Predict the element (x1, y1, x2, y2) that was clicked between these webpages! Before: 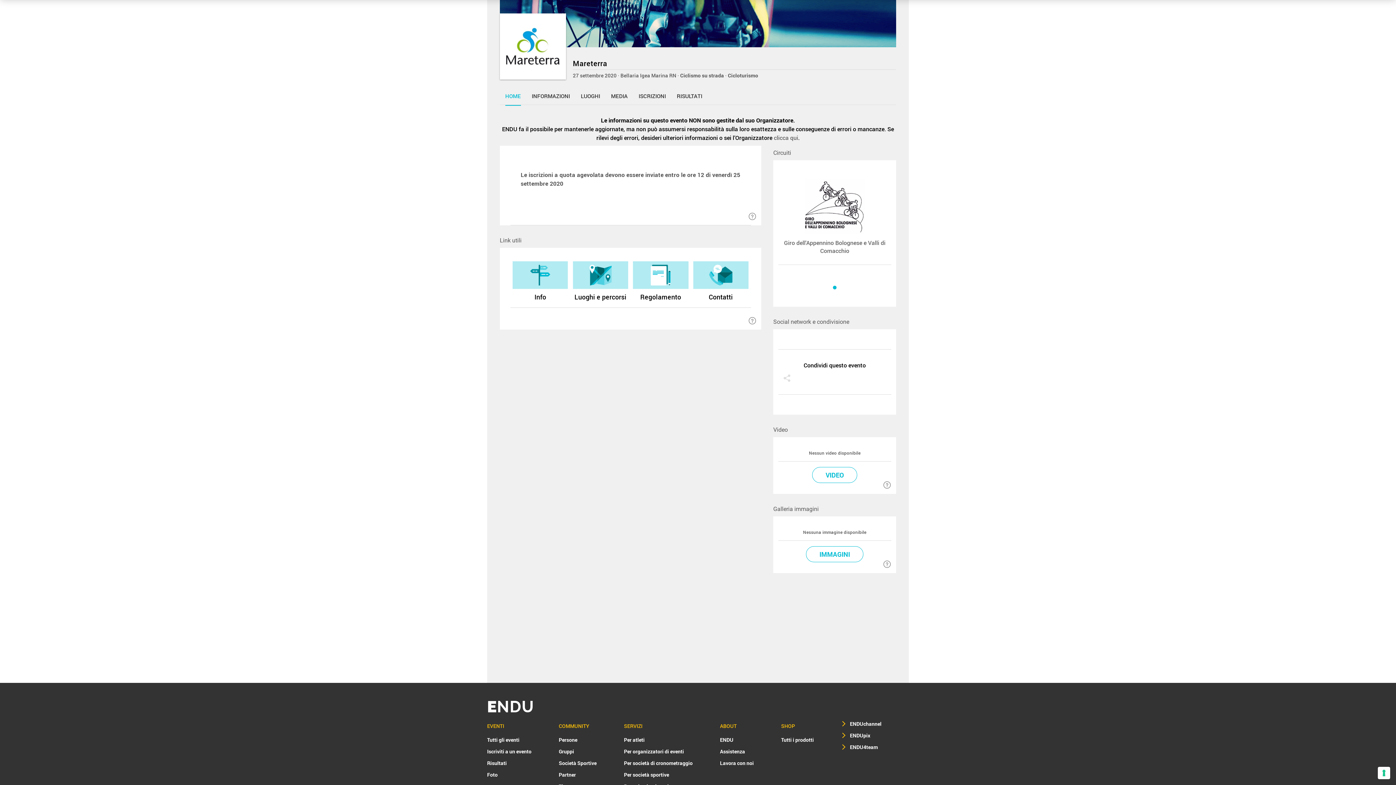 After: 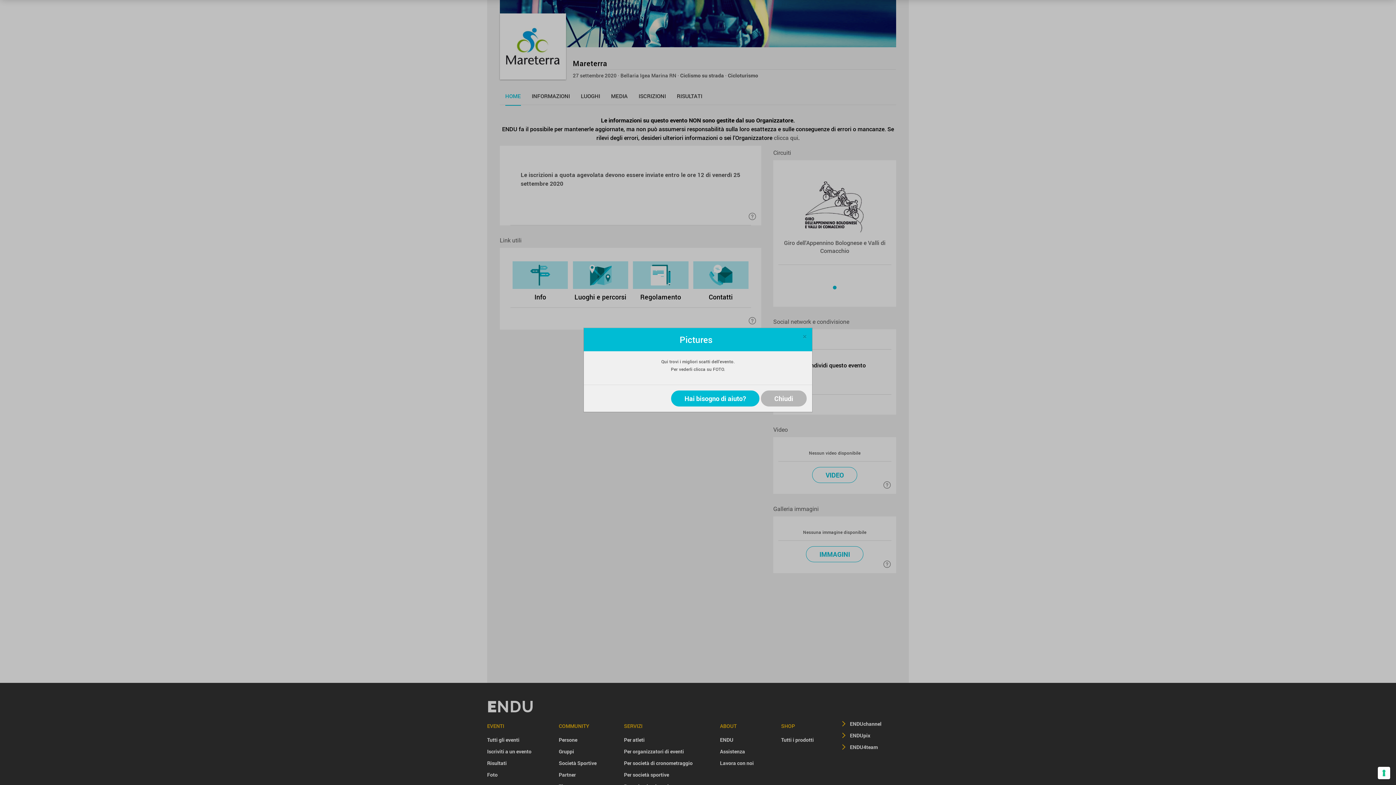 Action: bbox: (883, 559, 890, 569)